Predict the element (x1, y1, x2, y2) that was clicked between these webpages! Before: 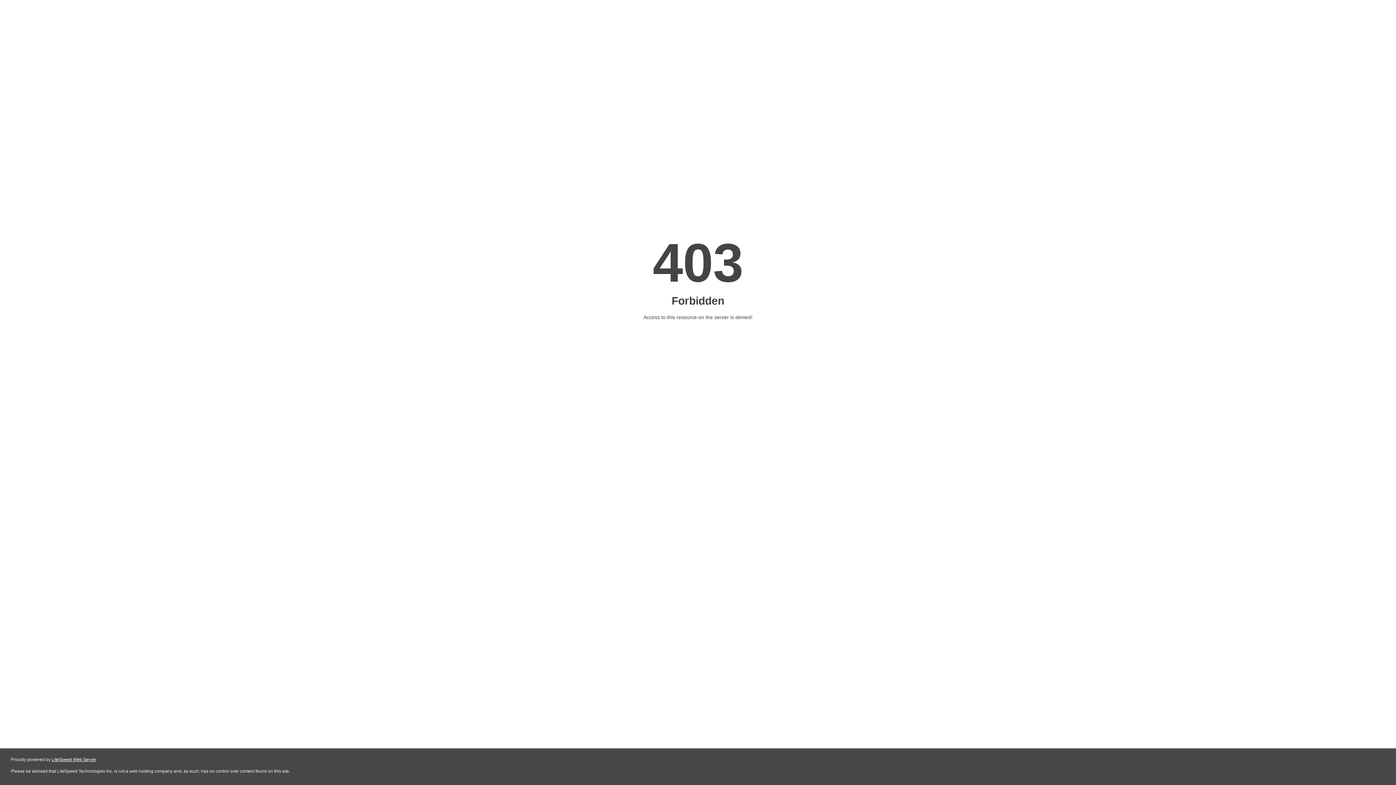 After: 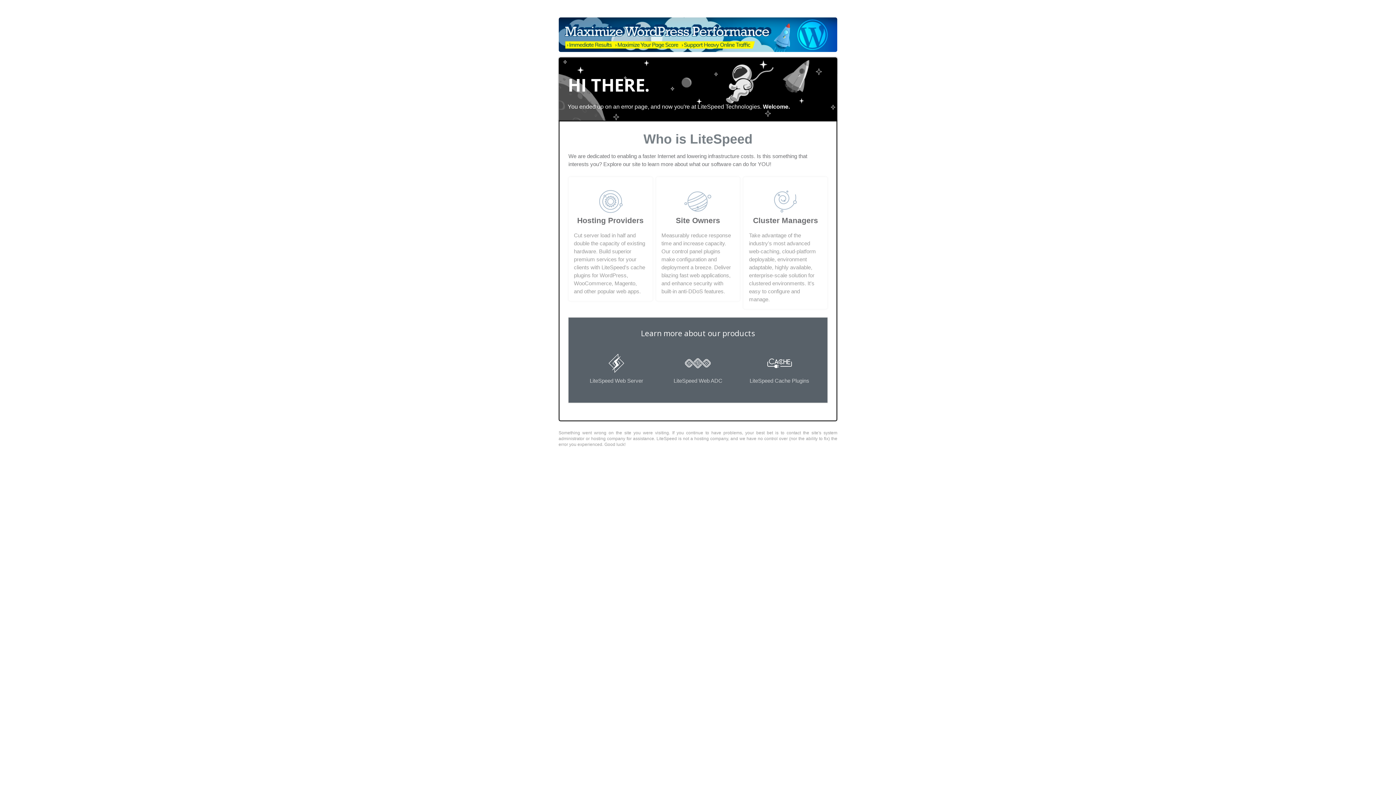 Action: bbox: (51, 757, 96, 762) label: LiteSpeed Web Server